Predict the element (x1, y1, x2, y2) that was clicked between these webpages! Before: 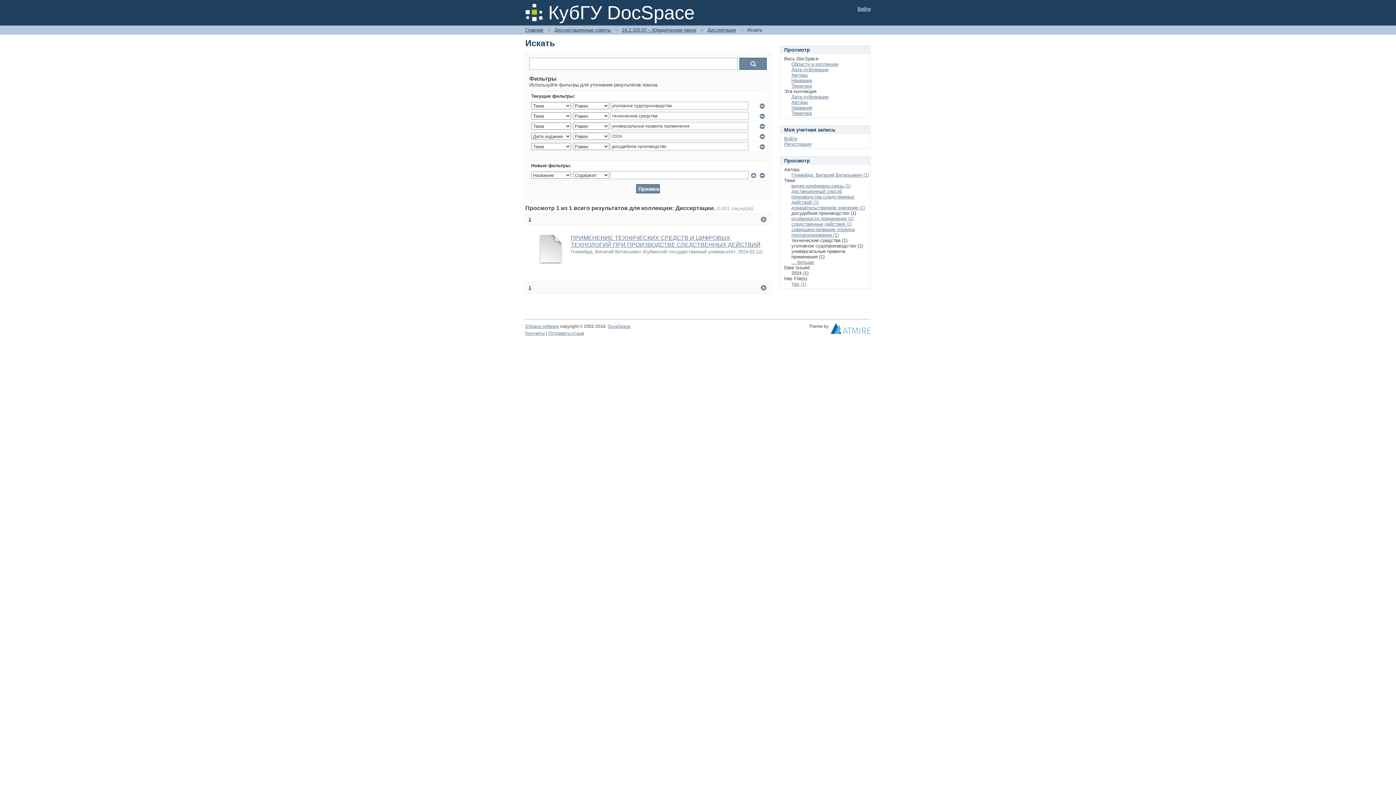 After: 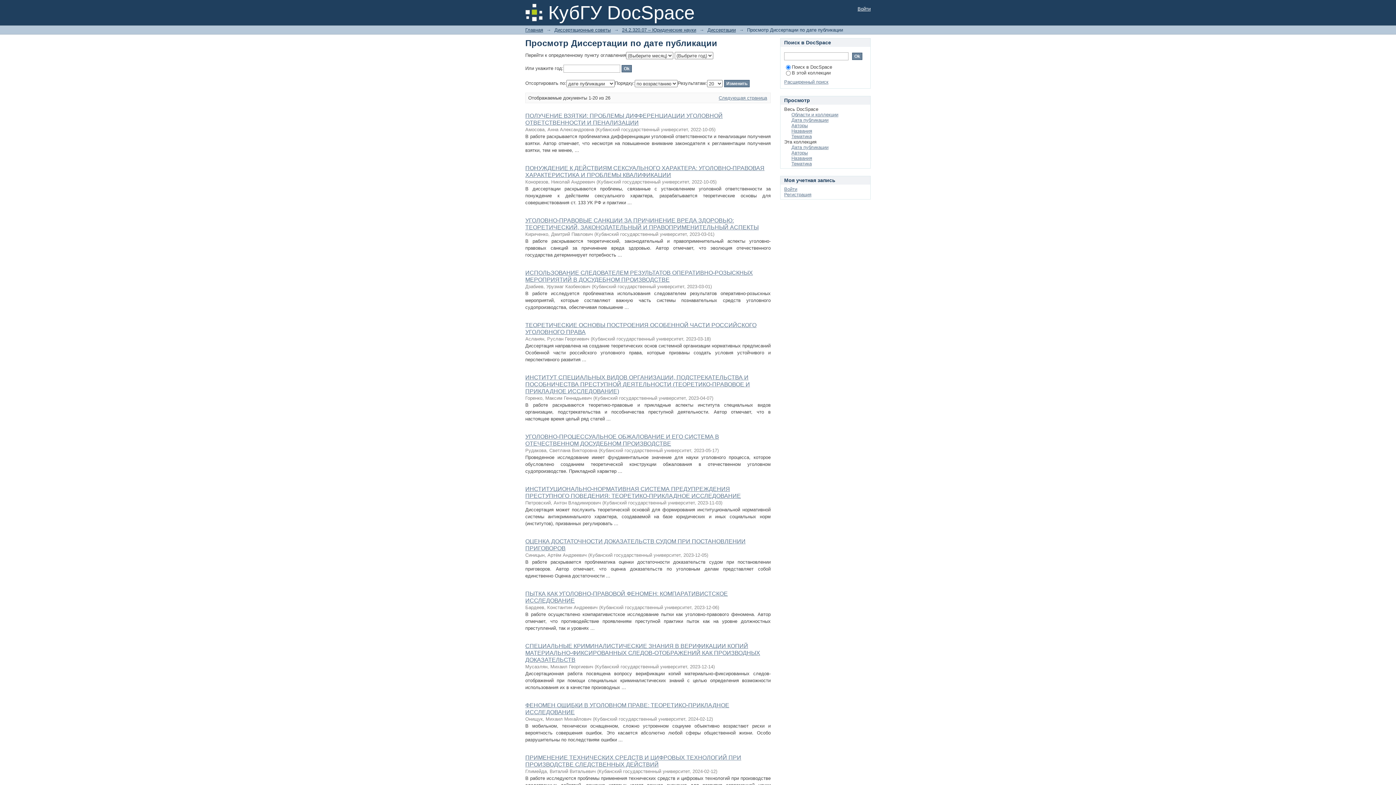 Action: label: Дата публикации bbox: (791, 94, 828, 99)